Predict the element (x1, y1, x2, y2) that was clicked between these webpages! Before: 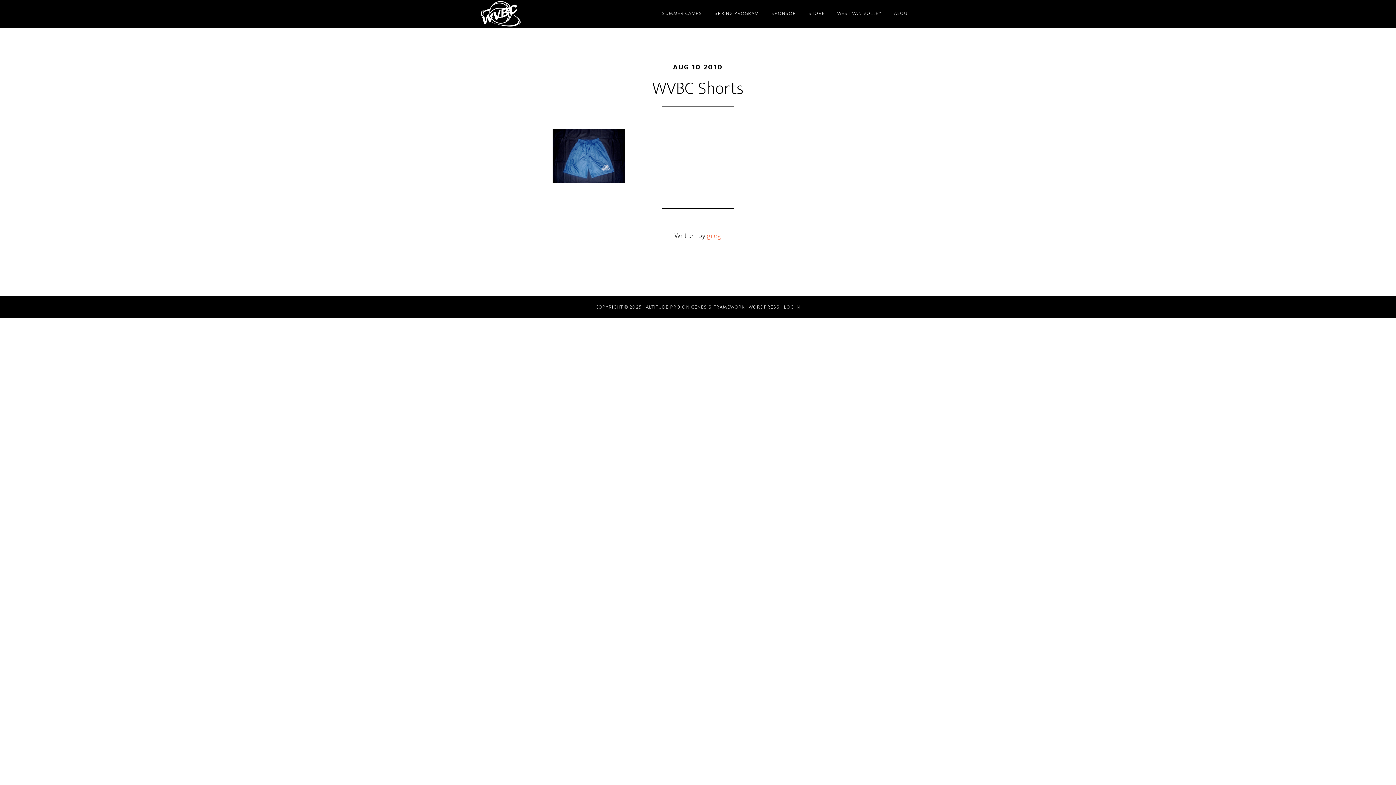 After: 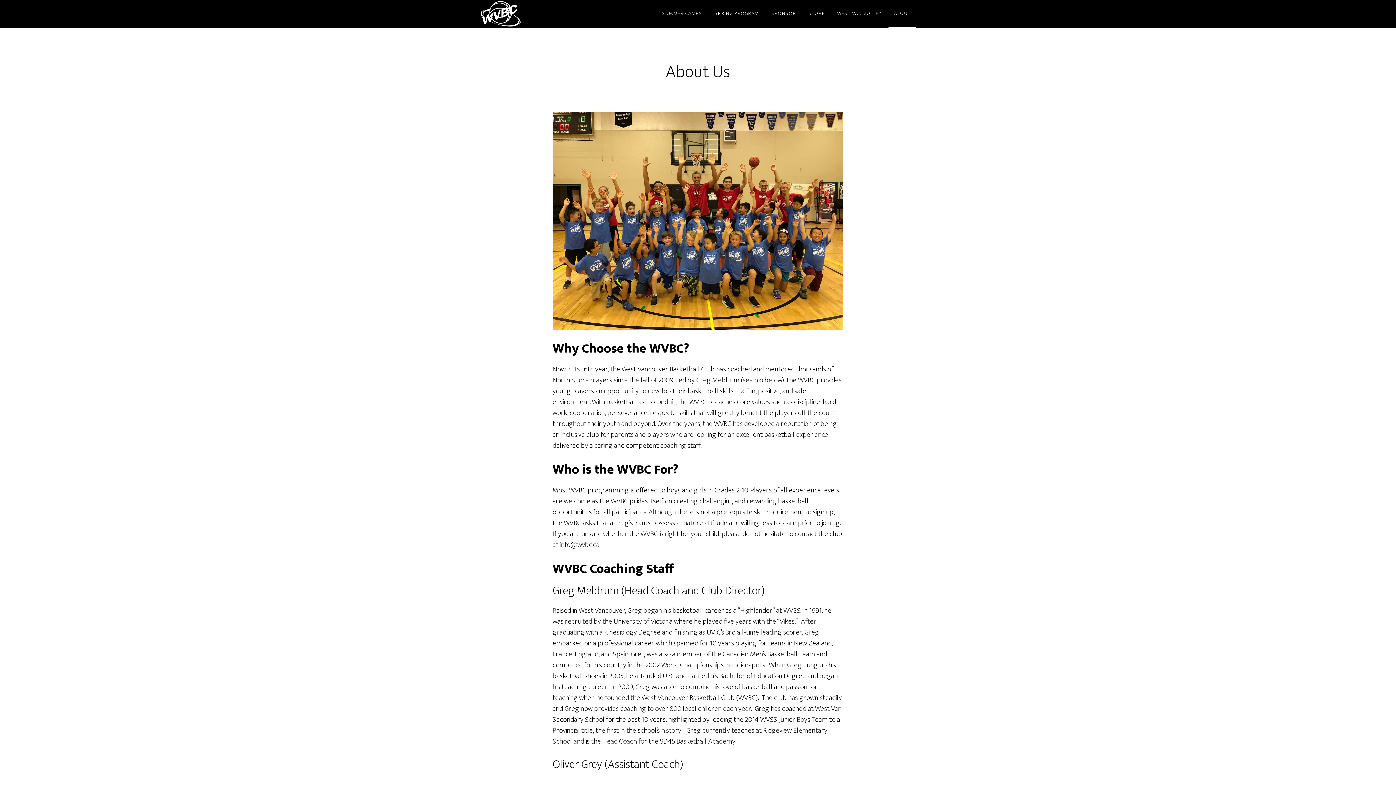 Action: label: ABOUT bbox: (888, 0, 916, 27)